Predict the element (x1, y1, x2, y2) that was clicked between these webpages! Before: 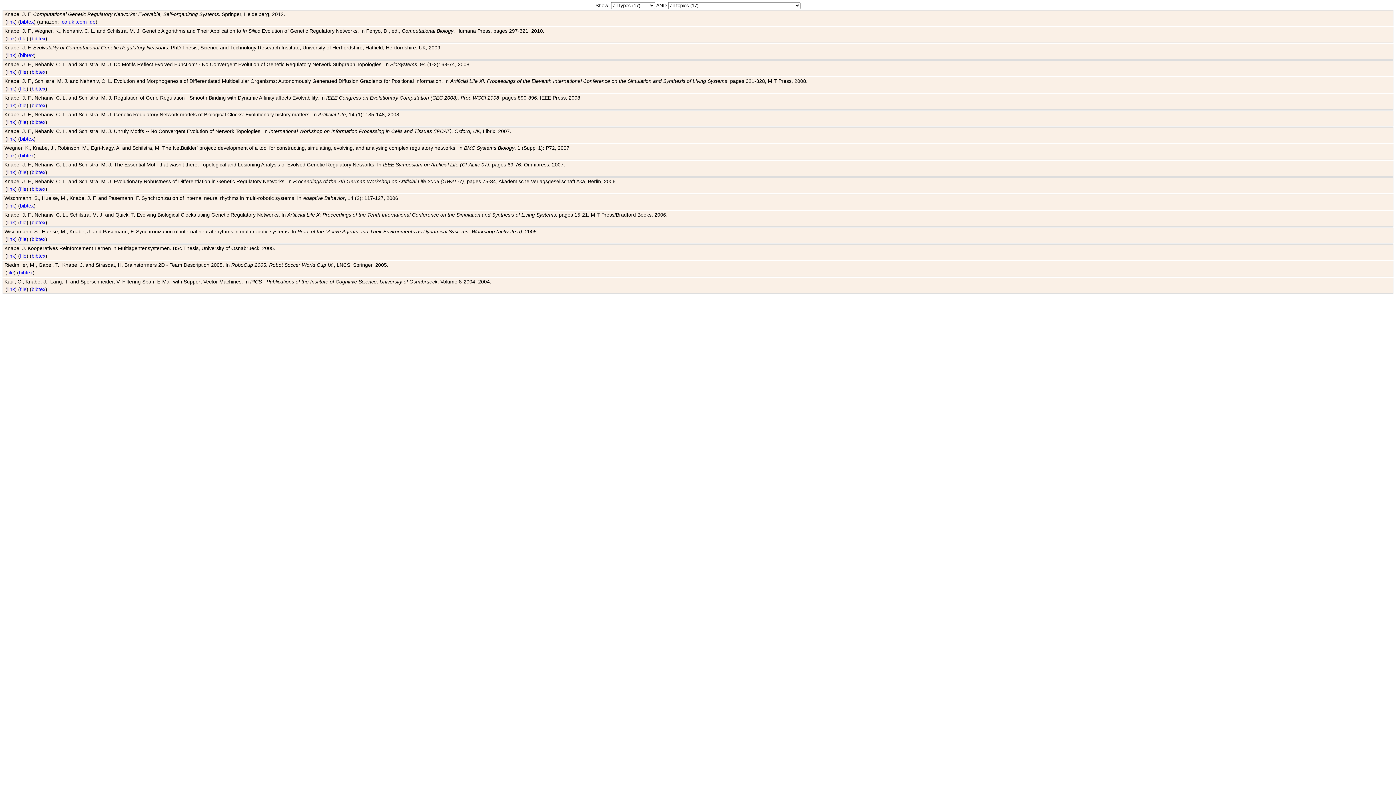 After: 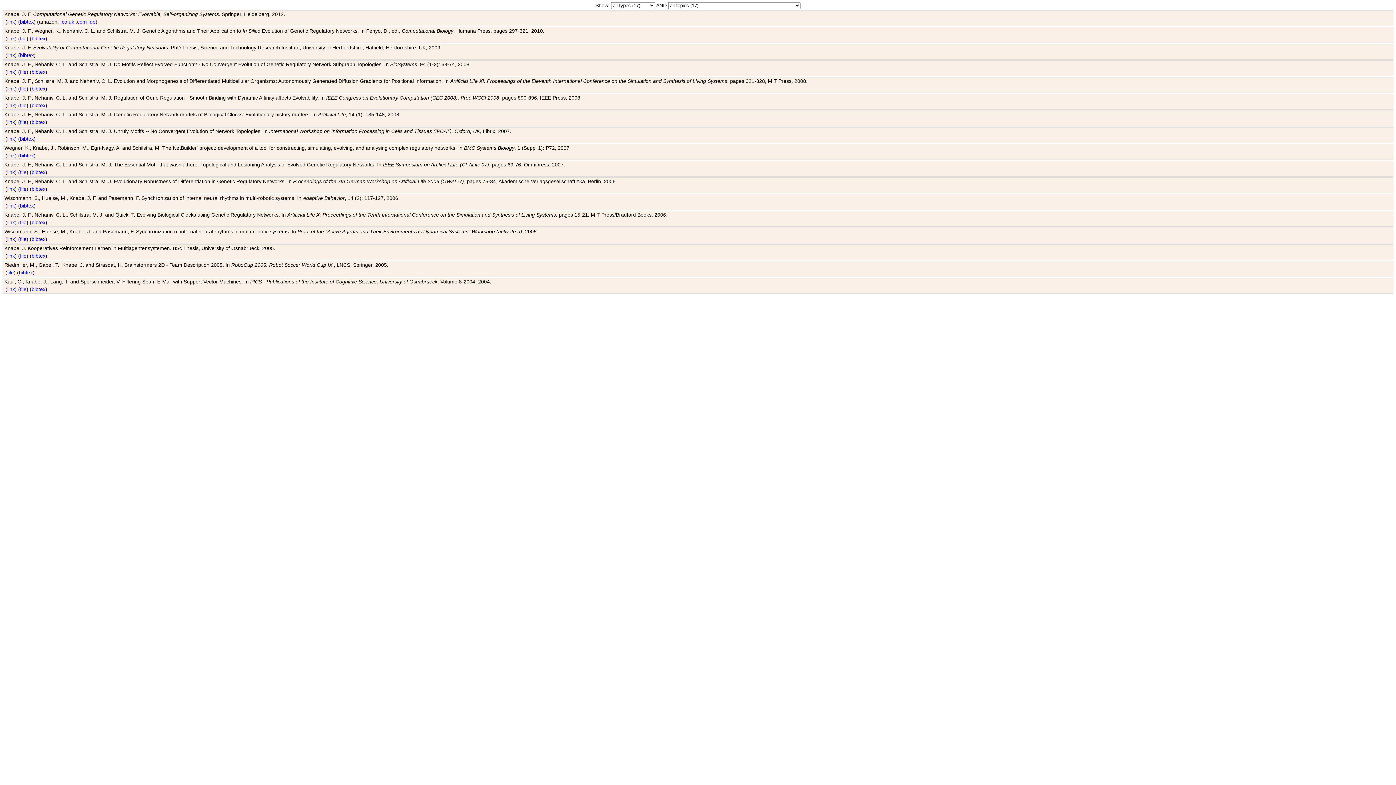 Action: bbox: (20, 35, 26, 41) label: file